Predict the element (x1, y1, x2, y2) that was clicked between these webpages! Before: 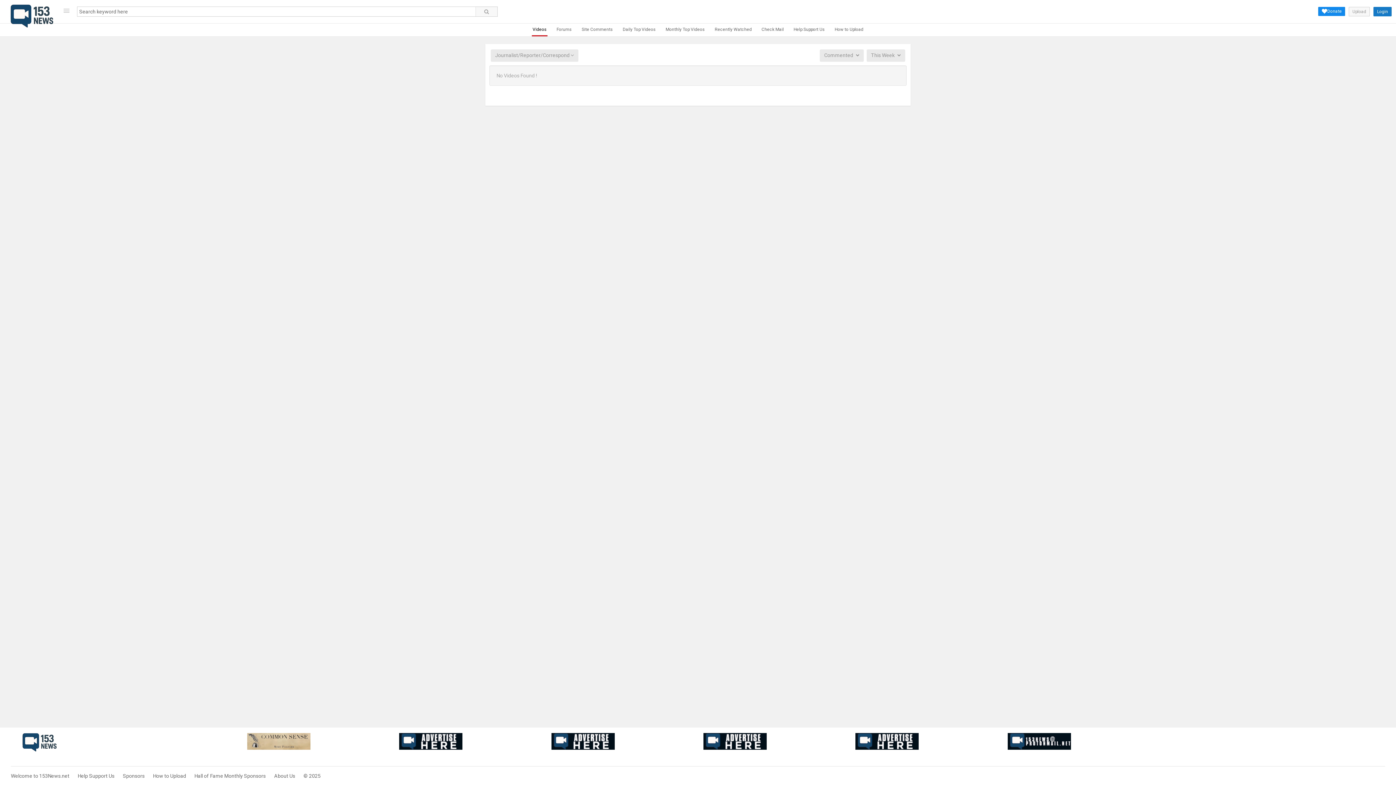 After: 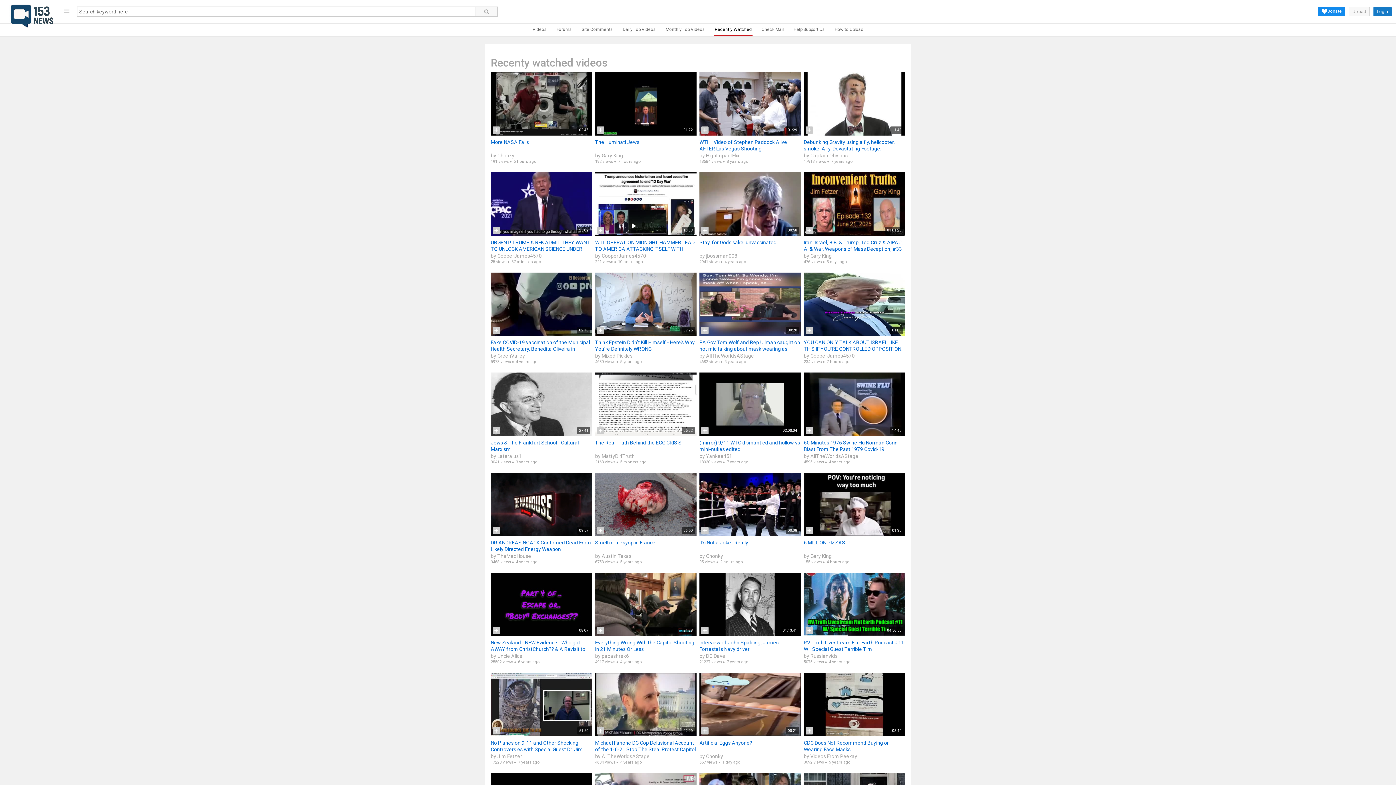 Action: label: Recently Watched bbox: (714, 23, 752, 36)